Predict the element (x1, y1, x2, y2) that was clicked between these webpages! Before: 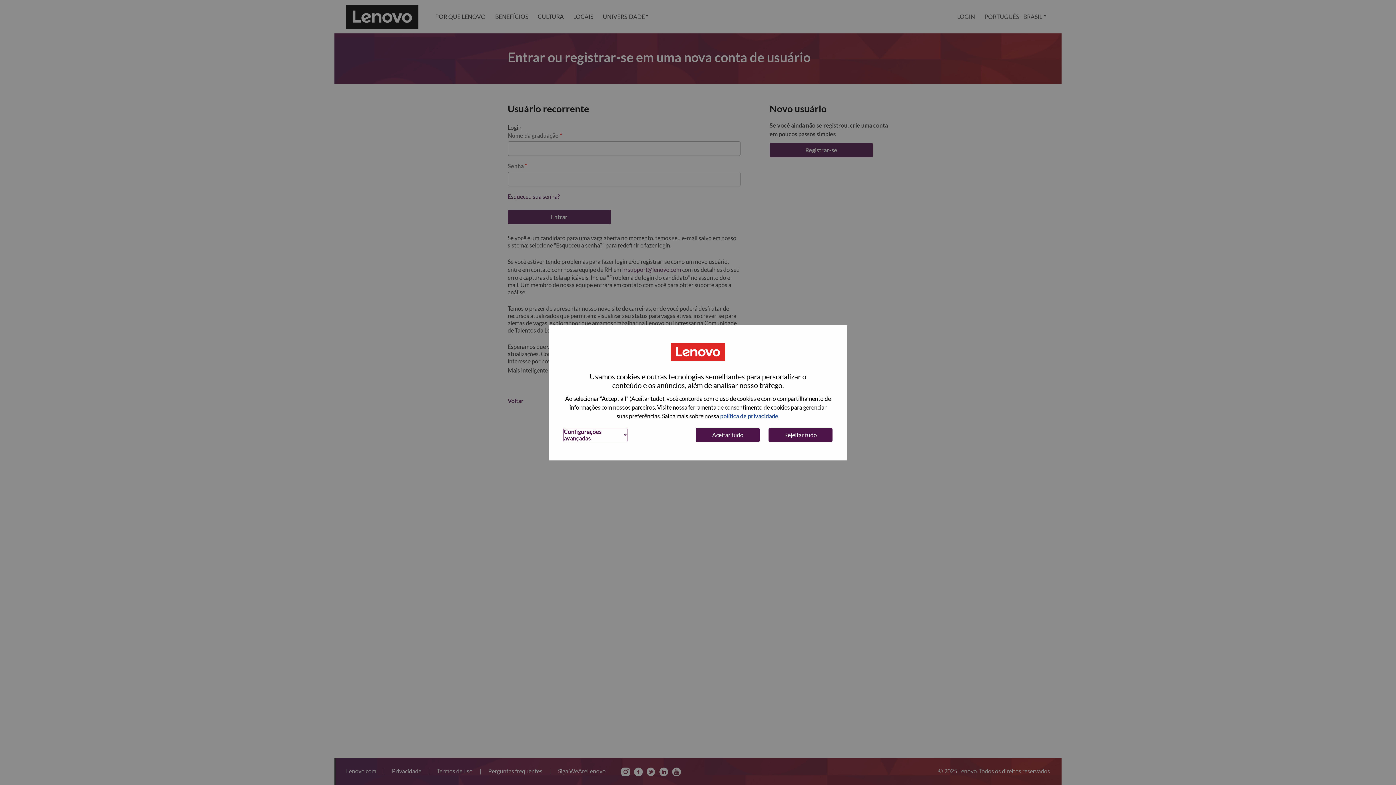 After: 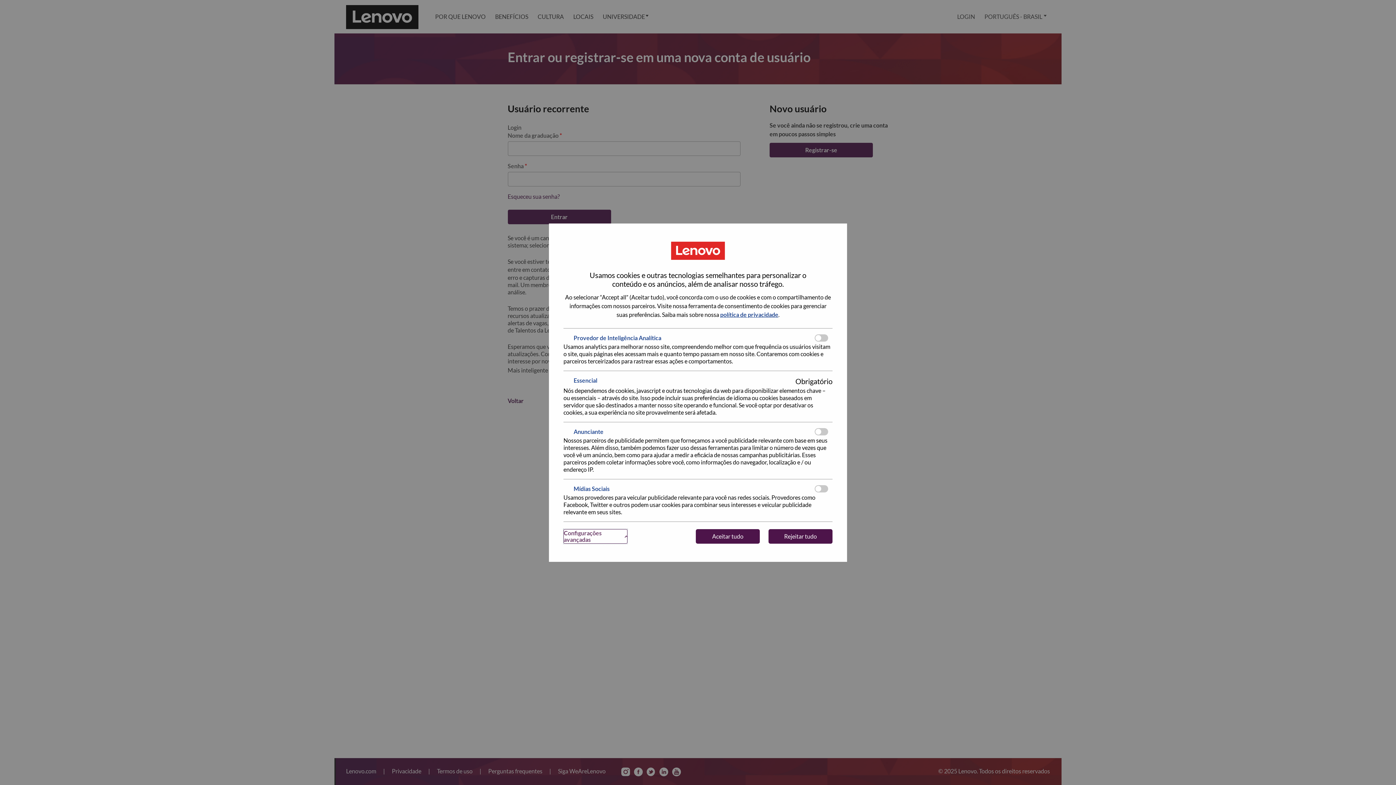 Action: label: Configurações avançadas bbox: (563, 427, 627, 442)